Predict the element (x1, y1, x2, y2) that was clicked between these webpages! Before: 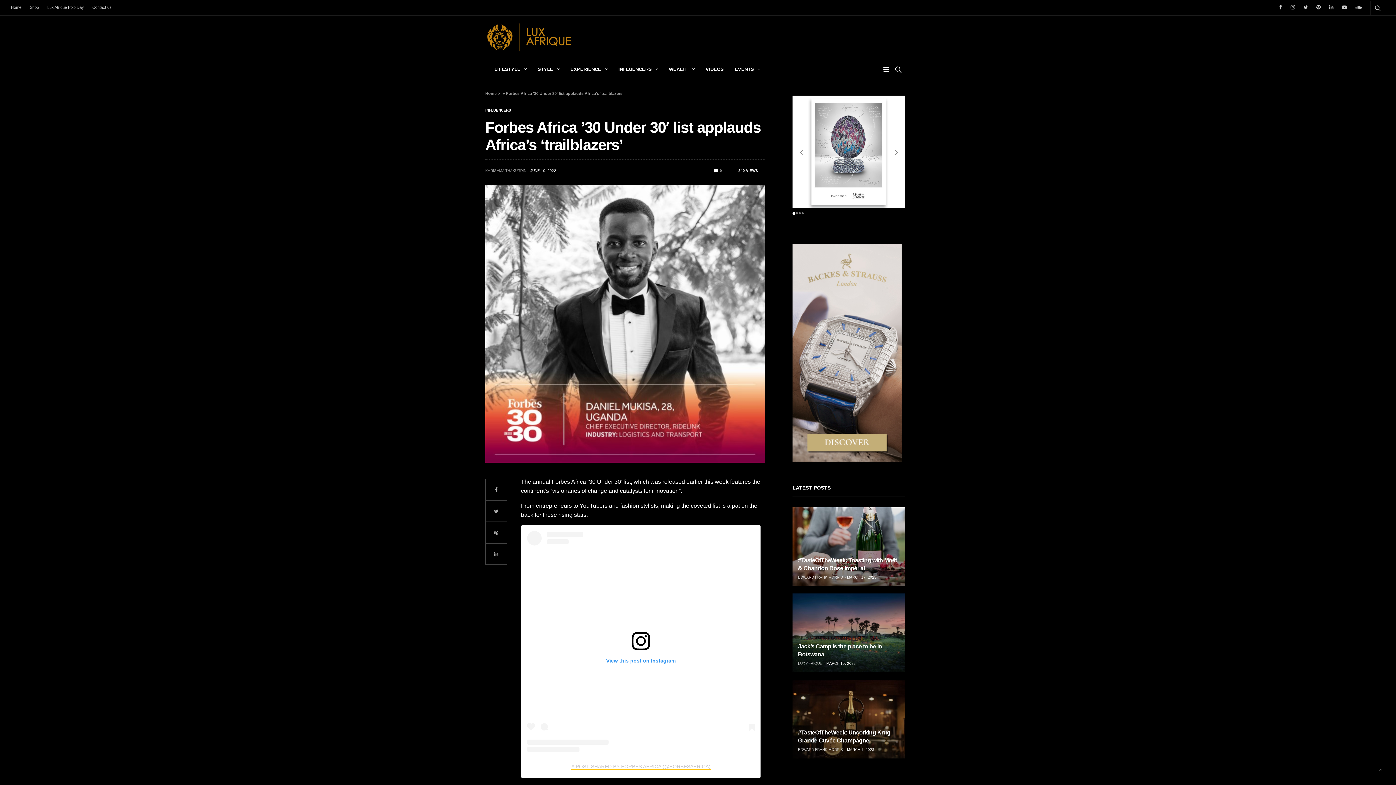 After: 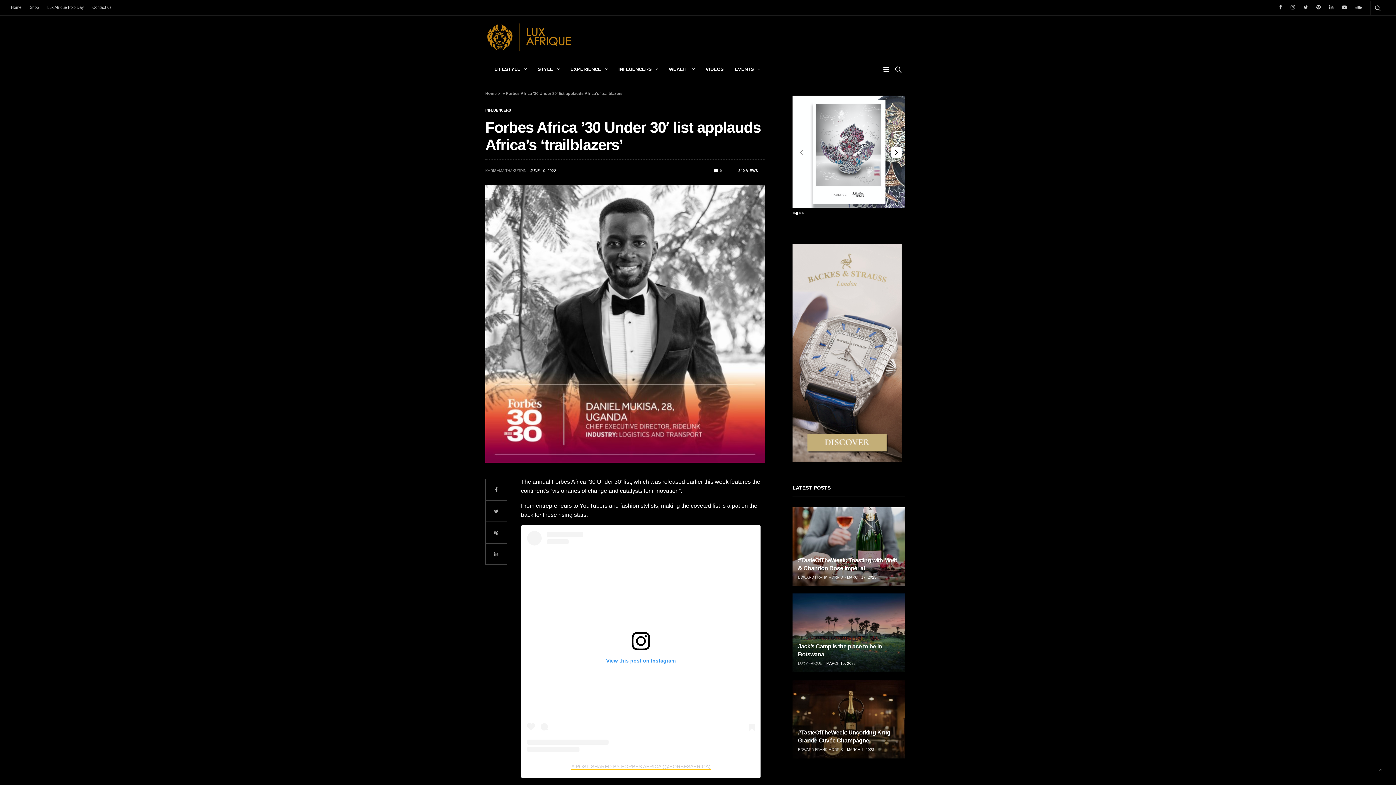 Action: bbox: (891, 146, 901, 157) label: Next slide